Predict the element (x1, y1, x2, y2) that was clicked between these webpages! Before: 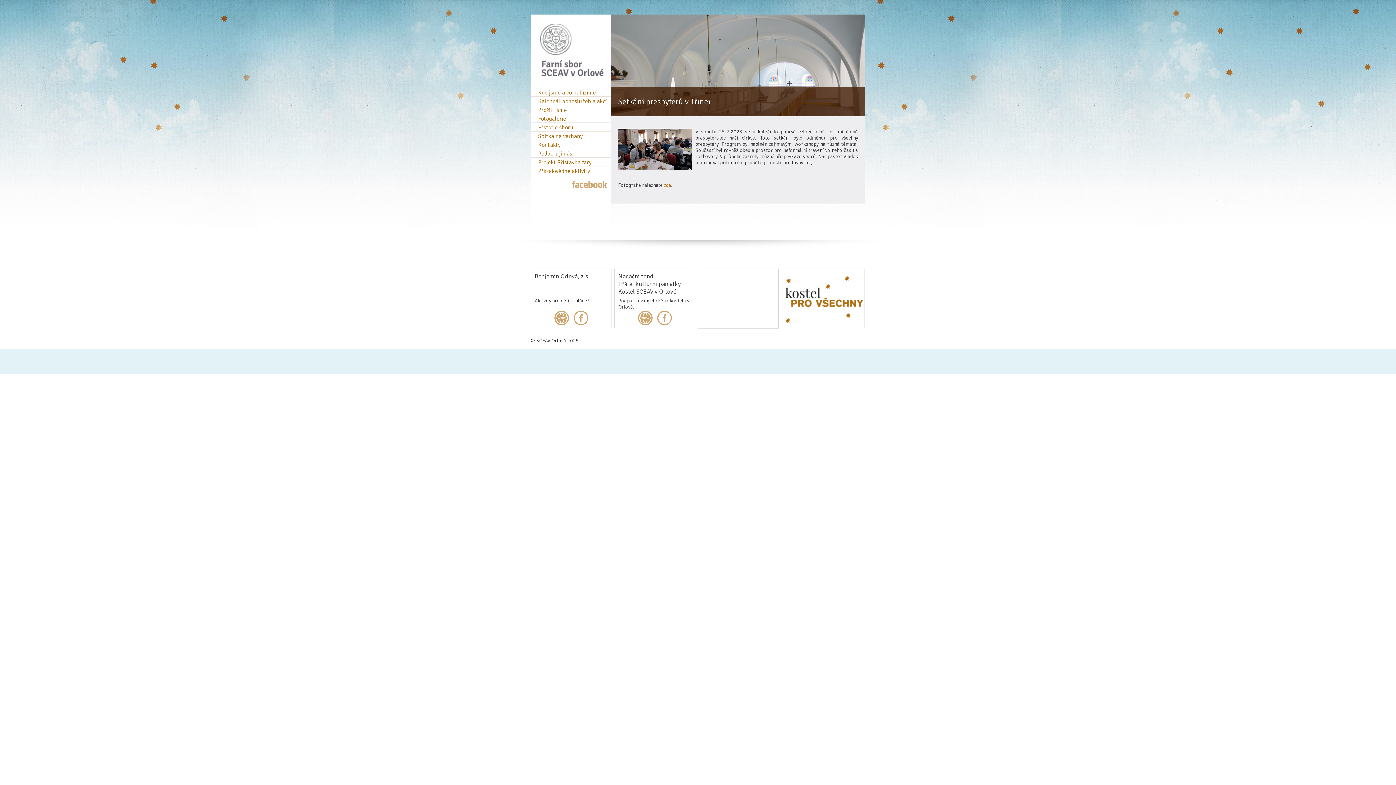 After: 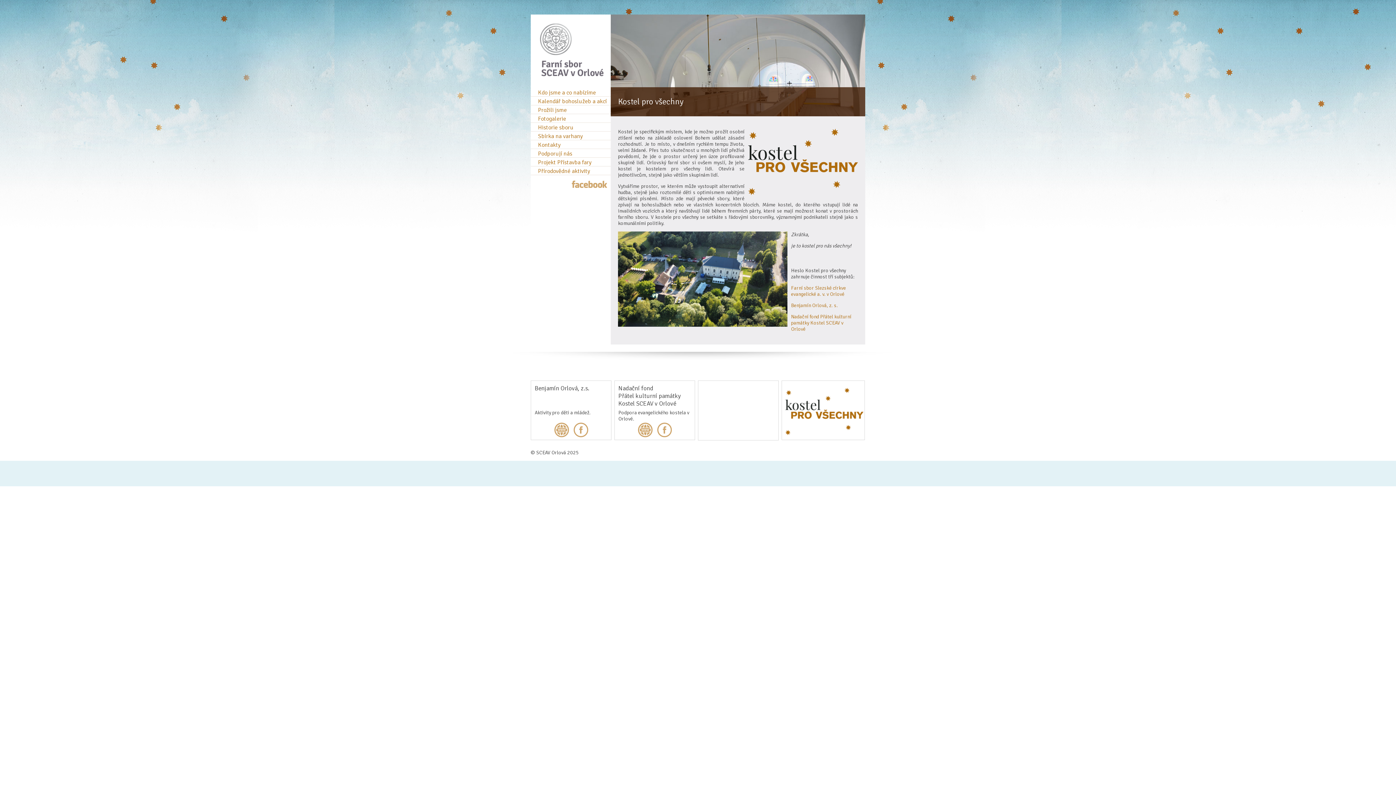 Action: bbox: (782, 269, 866, 329)